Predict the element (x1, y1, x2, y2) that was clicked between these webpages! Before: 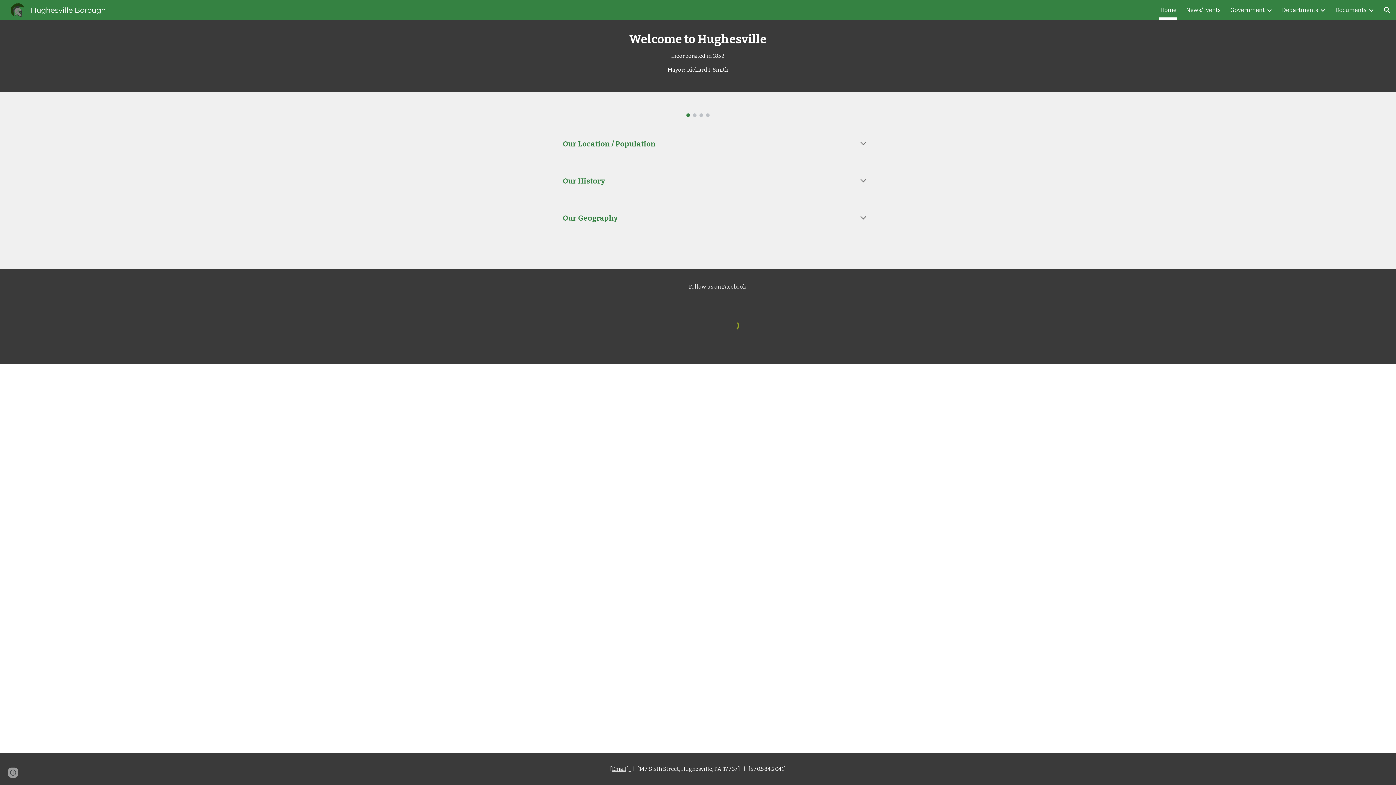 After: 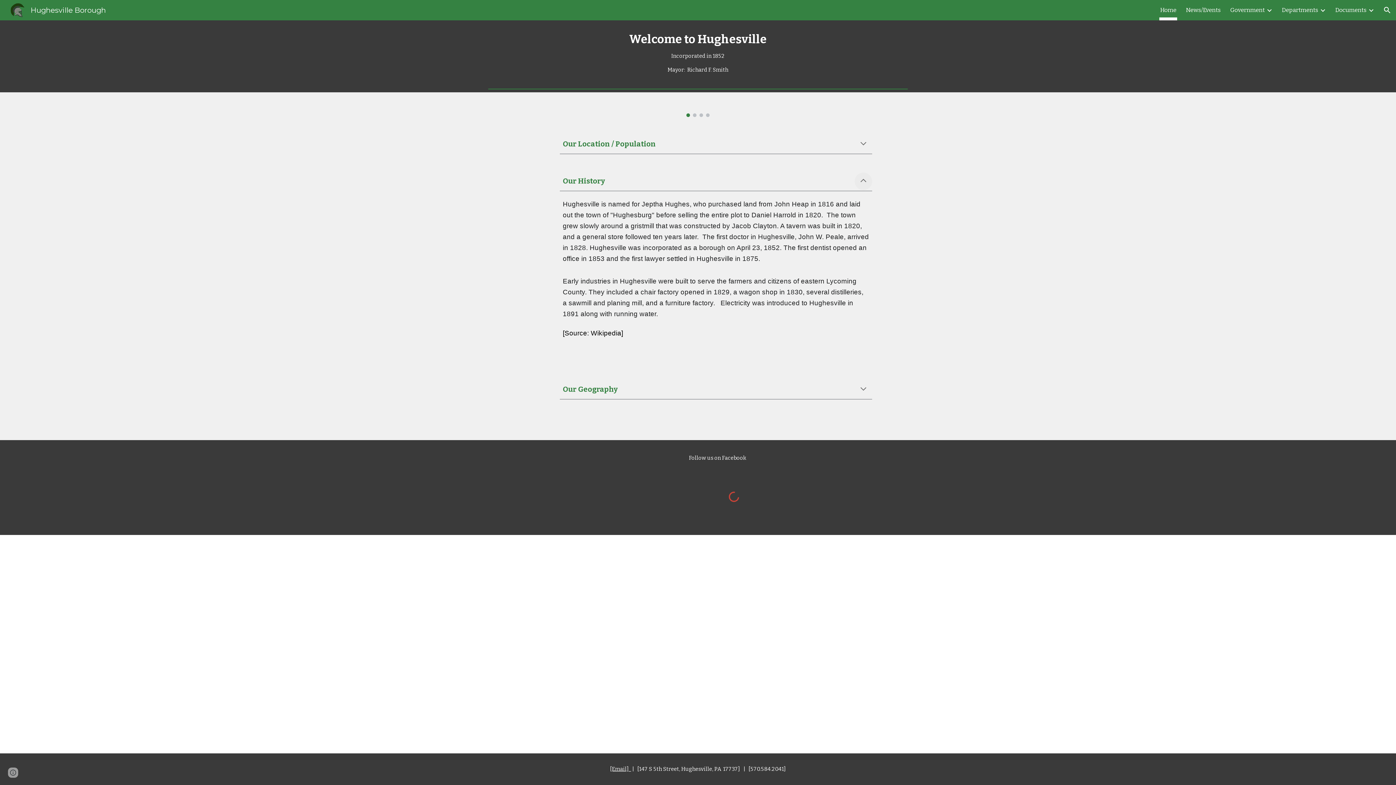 Action: label: Expand bbox: (854, 172, 872, 190)